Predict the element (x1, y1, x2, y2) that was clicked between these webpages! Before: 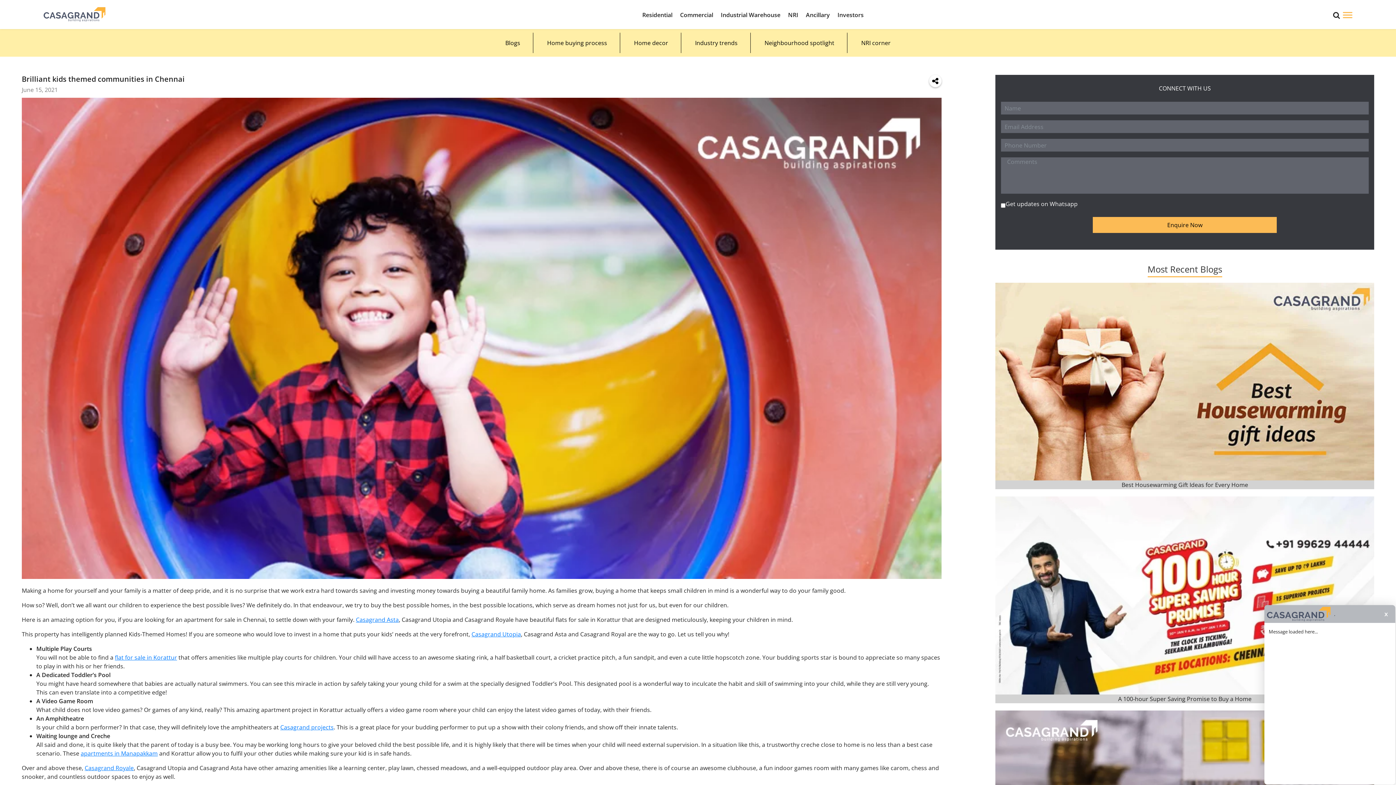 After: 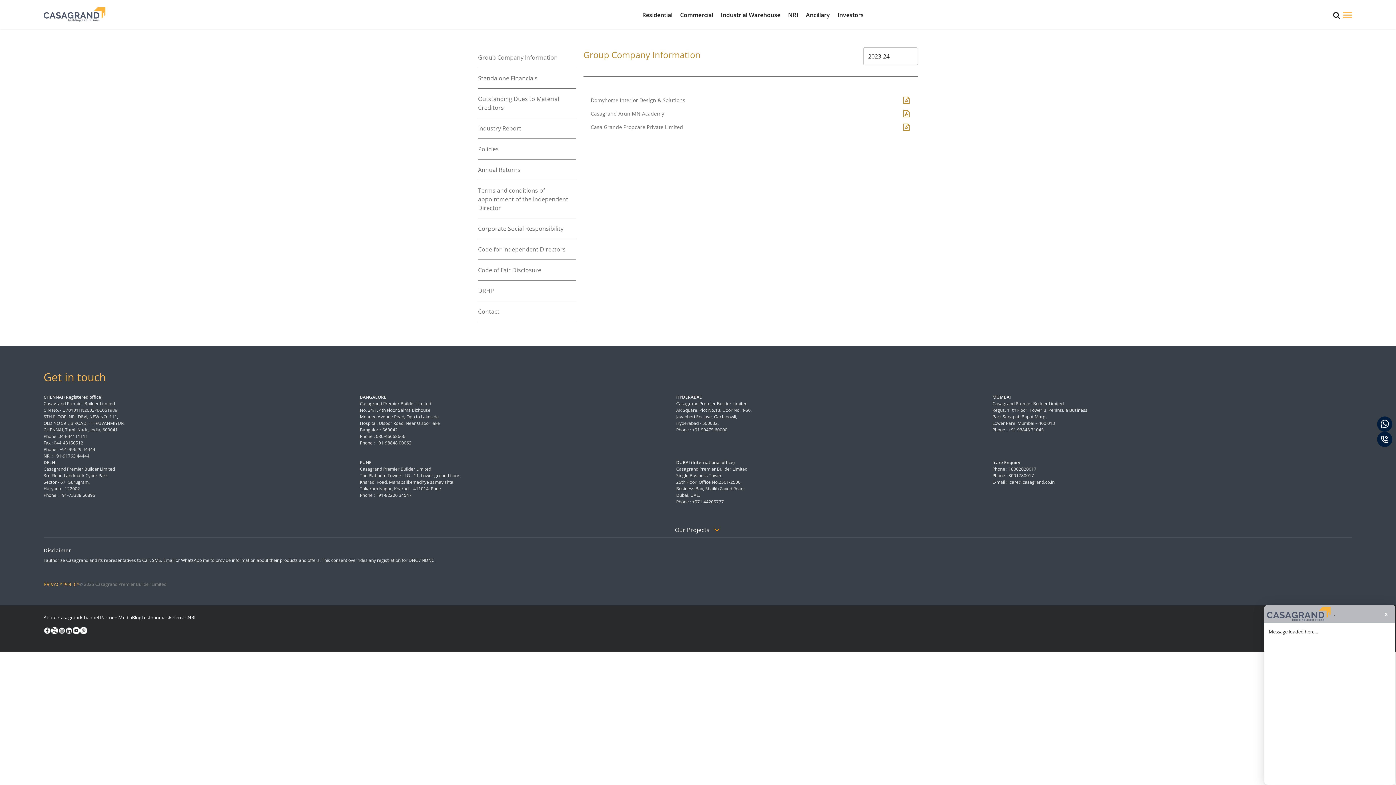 Action: label: Investors bbox: (837, 6, 863, 23)